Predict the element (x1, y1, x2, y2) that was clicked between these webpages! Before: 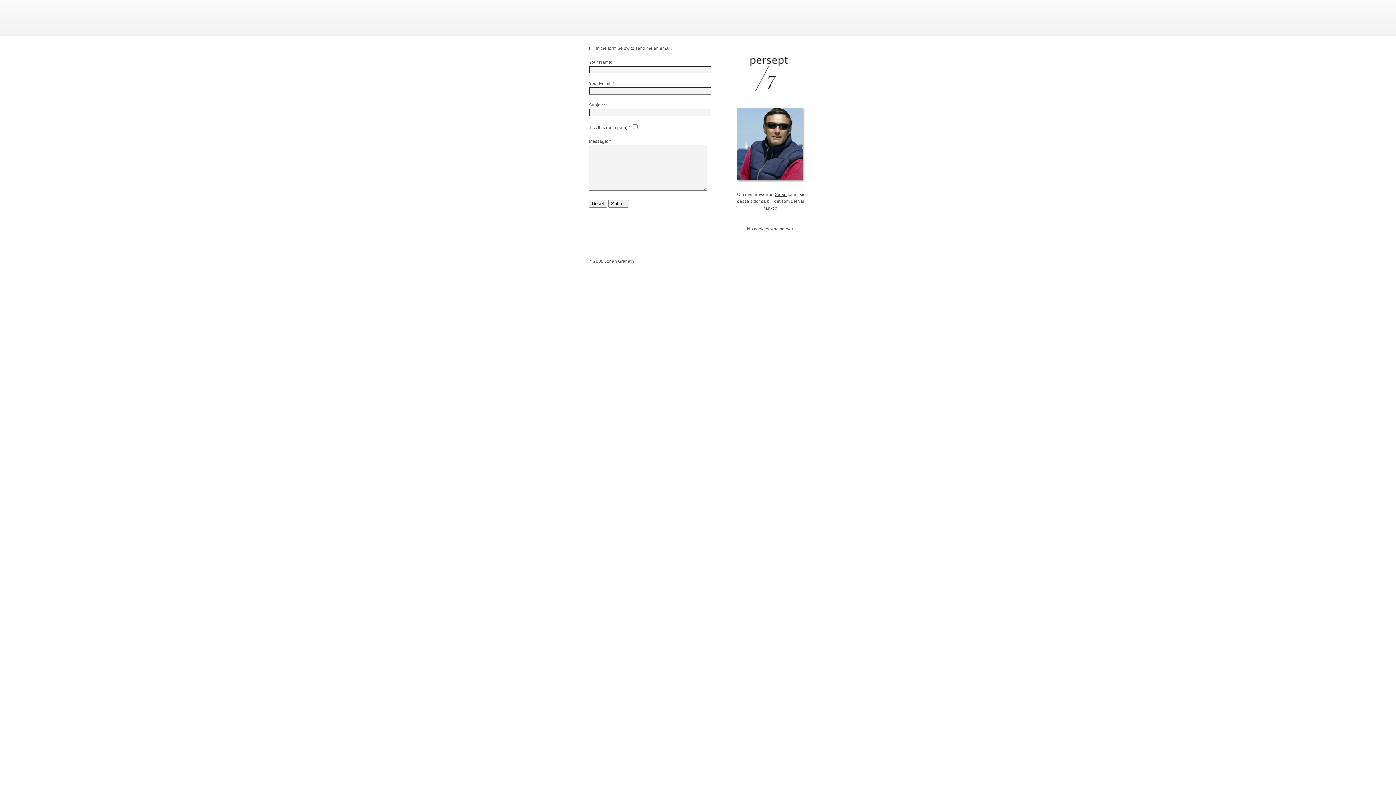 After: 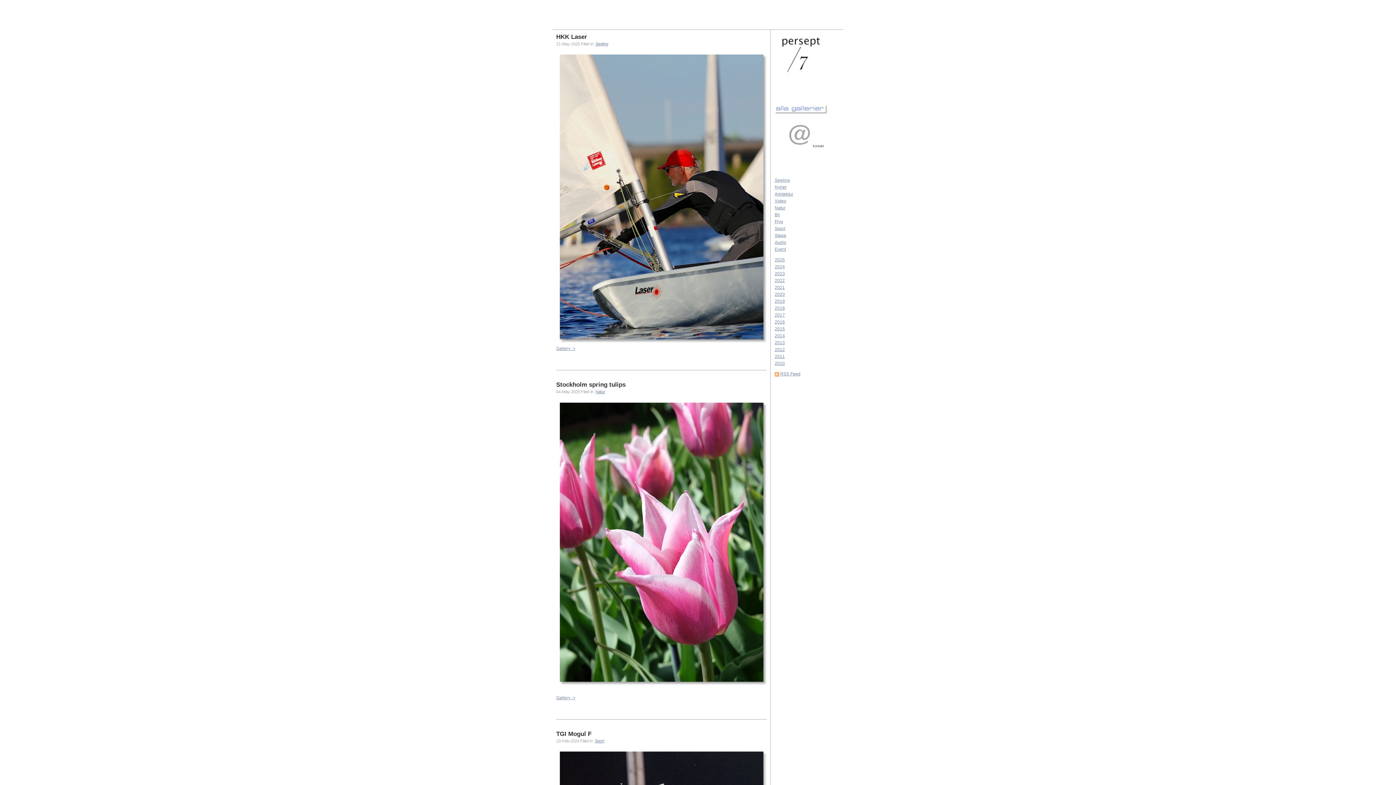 Action: bbox: (747, 90, 797, 95)